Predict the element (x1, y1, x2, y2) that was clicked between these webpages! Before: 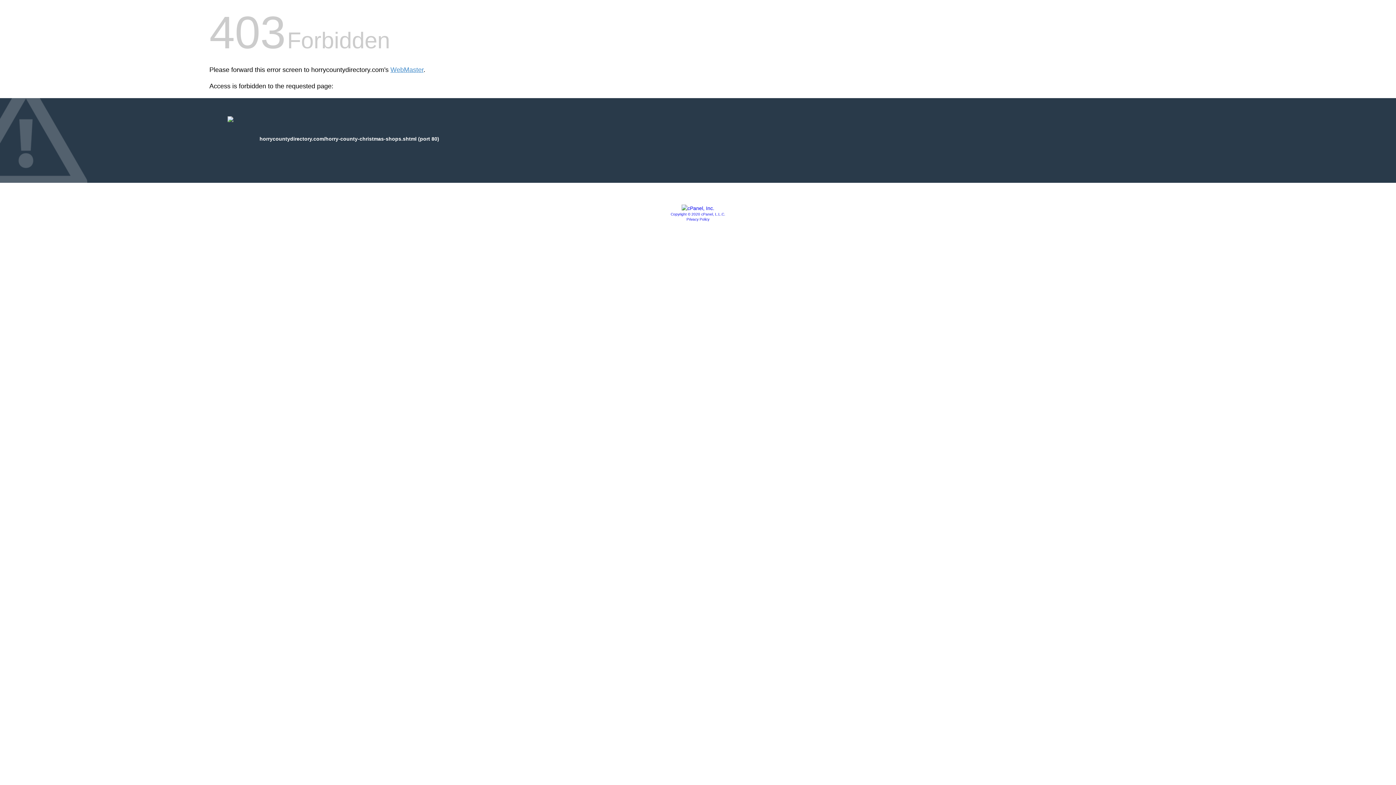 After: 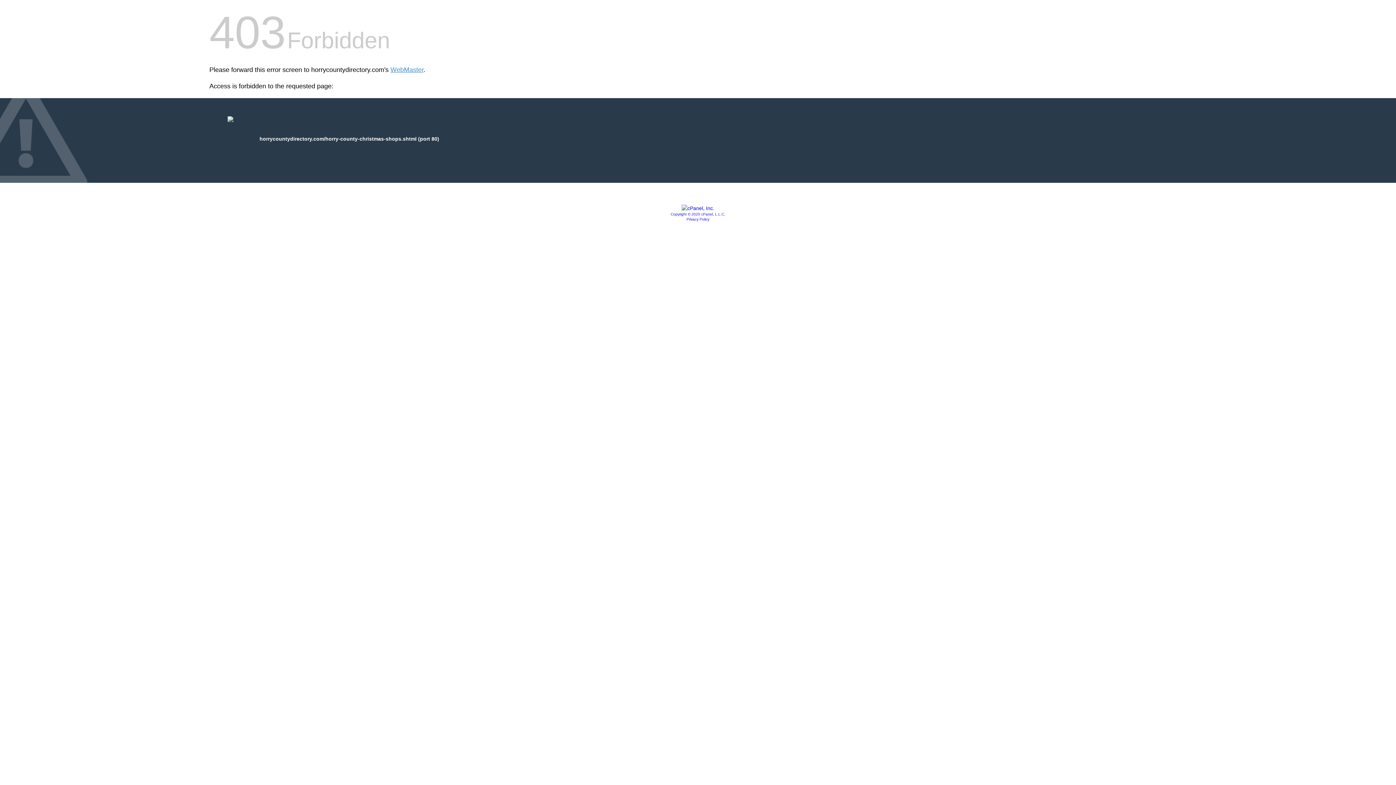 Action: bbox: (670, 212, 725, 216) label: Copyright © 2020 cPanel, L.L.C.